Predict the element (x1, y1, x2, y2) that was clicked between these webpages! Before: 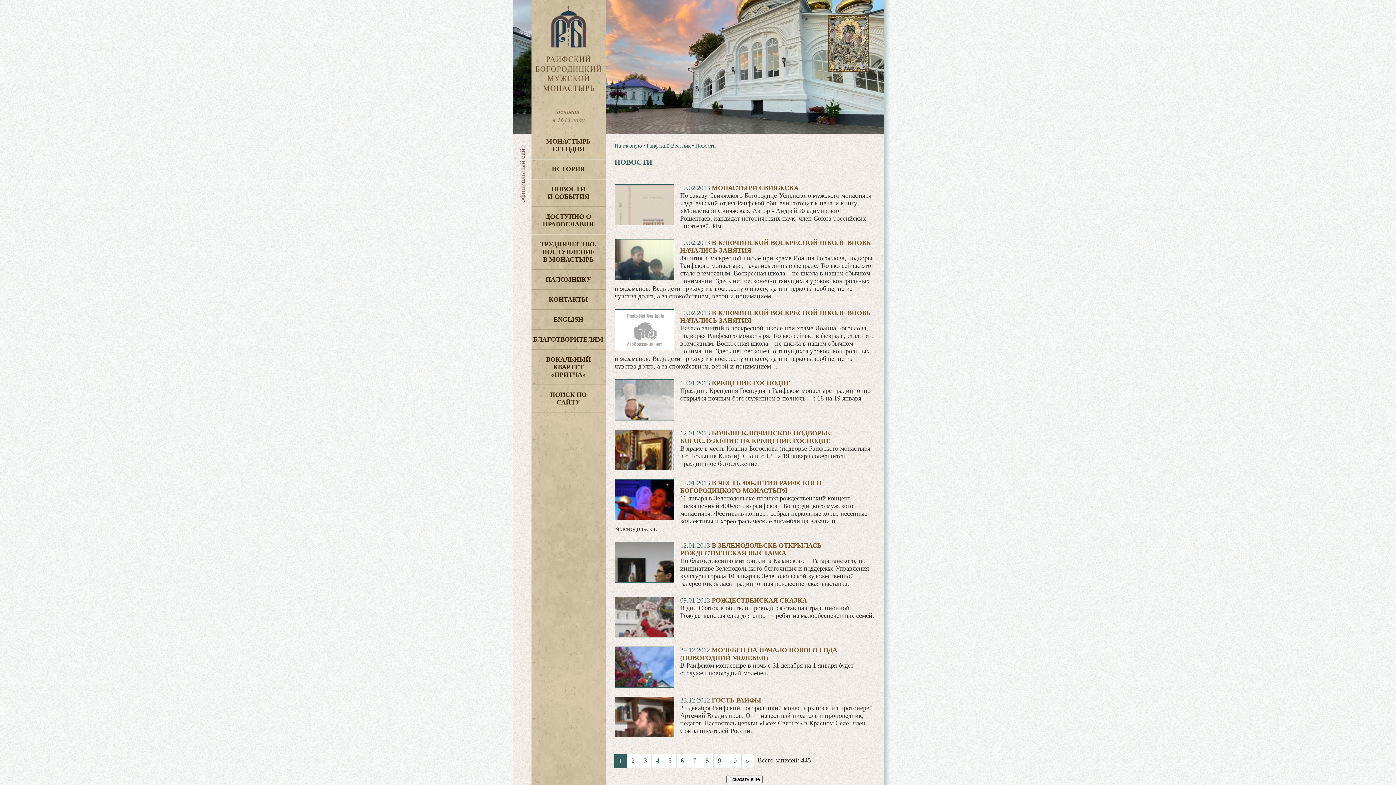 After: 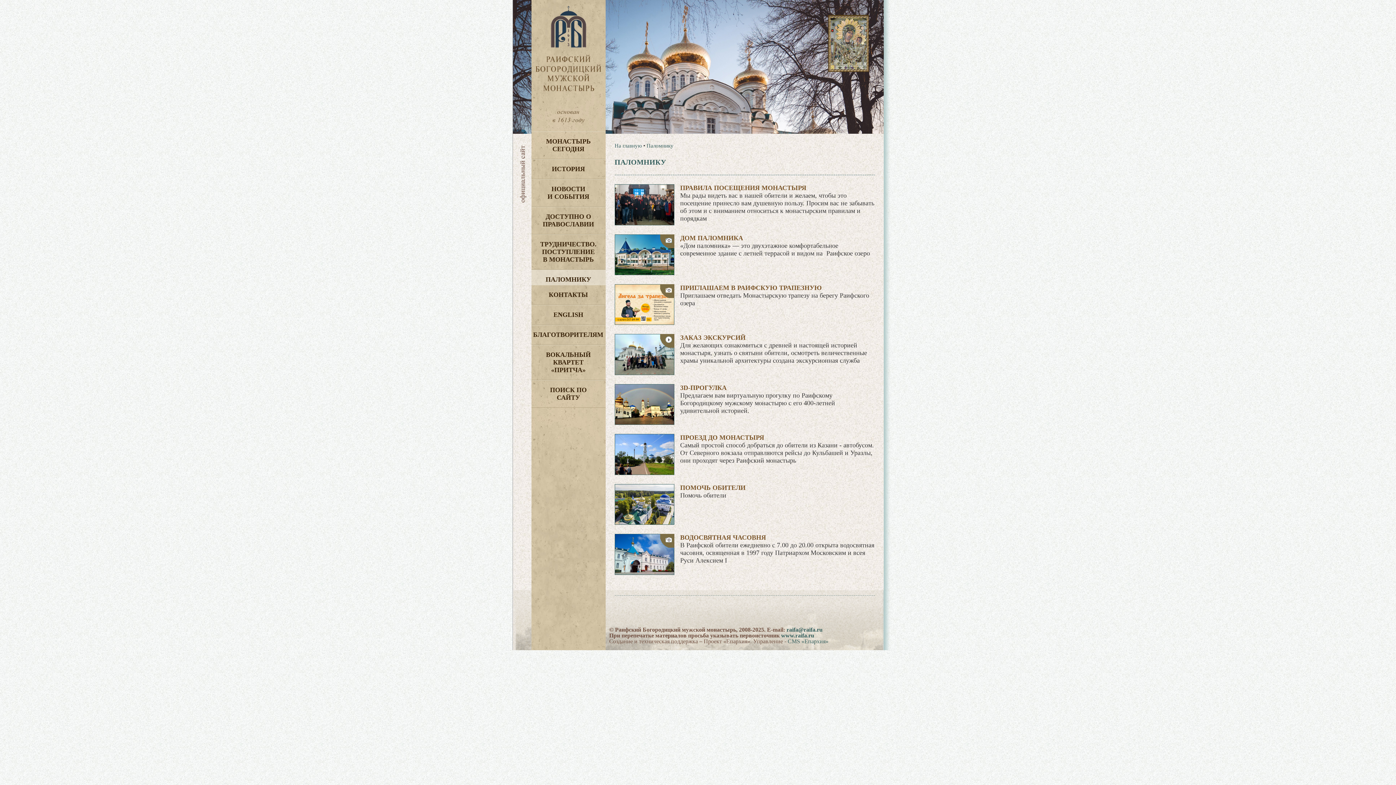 Action: label: ПАЛОМНИКУ bbox: (531, 269, 605, 289)